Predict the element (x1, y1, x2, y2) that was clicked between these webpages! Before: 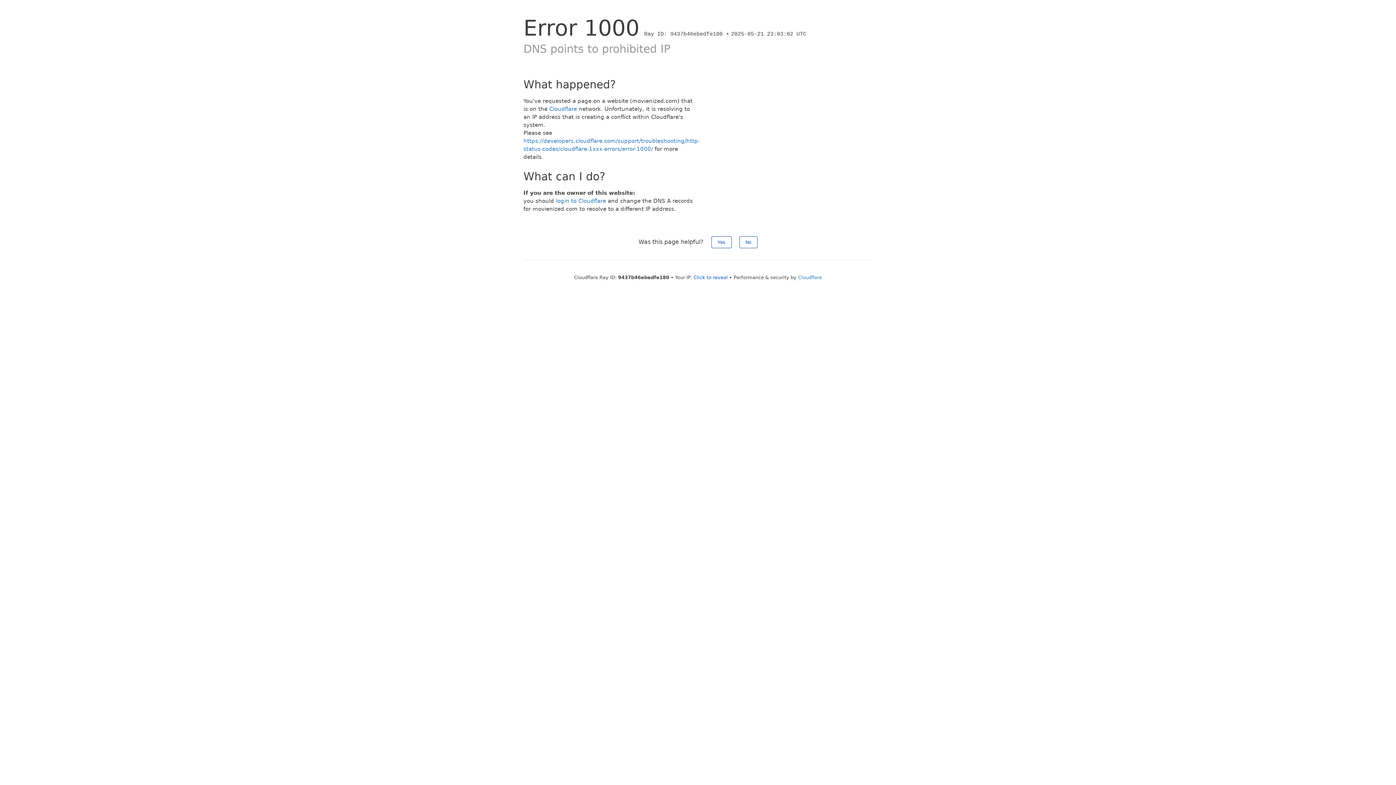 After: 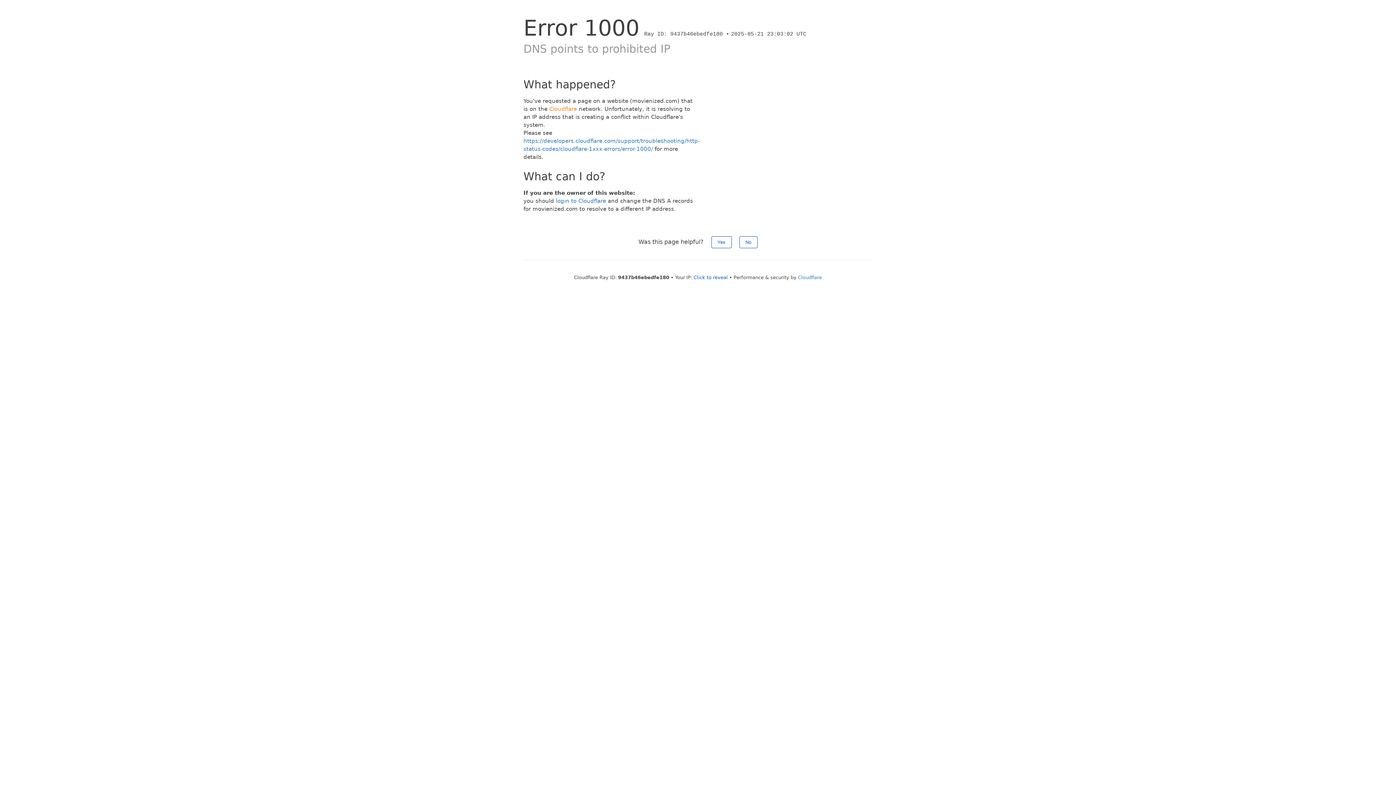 Action: label: Cloudflare bbox: (549, 105, 577, 112)